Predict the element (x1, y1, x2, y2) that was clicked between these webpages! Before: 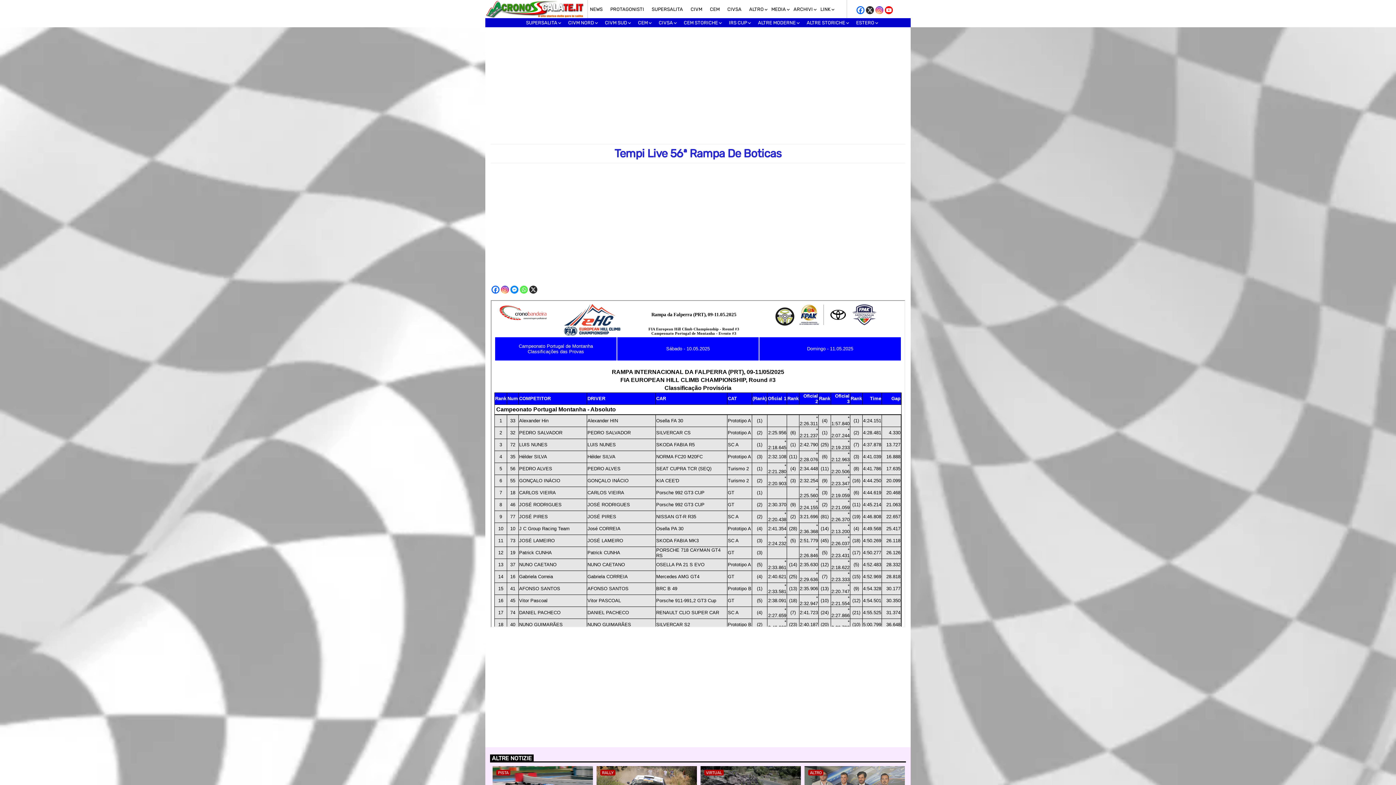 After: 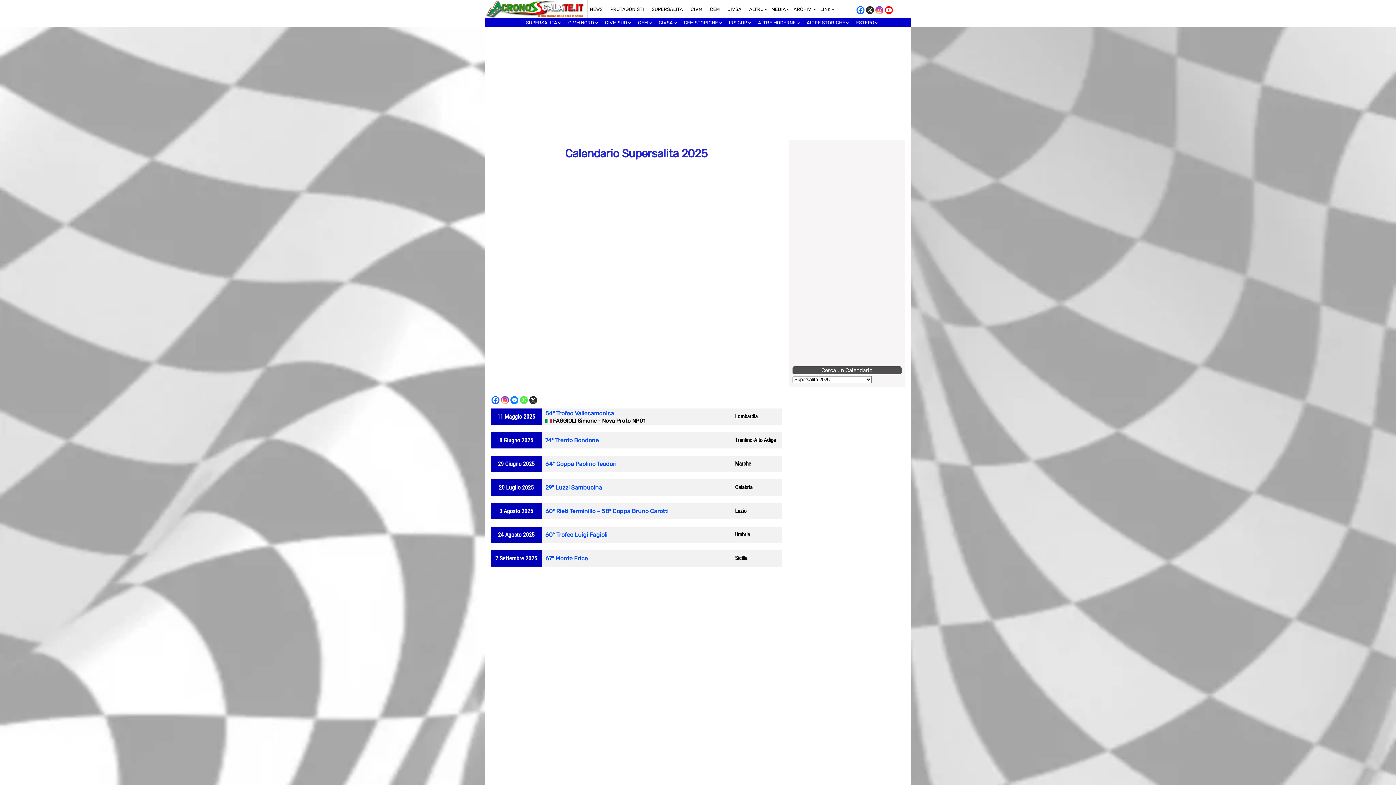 Action: label: SUPERSALITA bbox: (520, 18, 562, 27)